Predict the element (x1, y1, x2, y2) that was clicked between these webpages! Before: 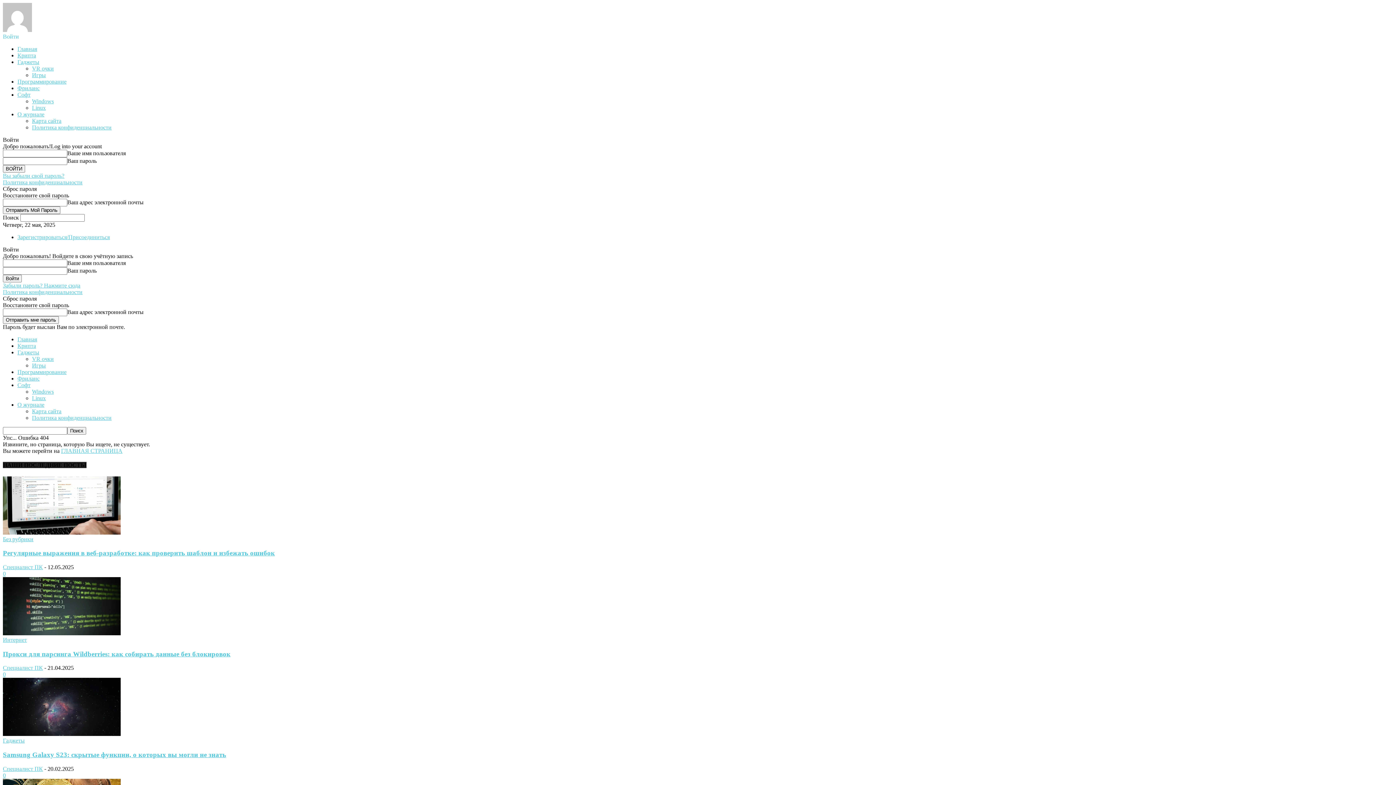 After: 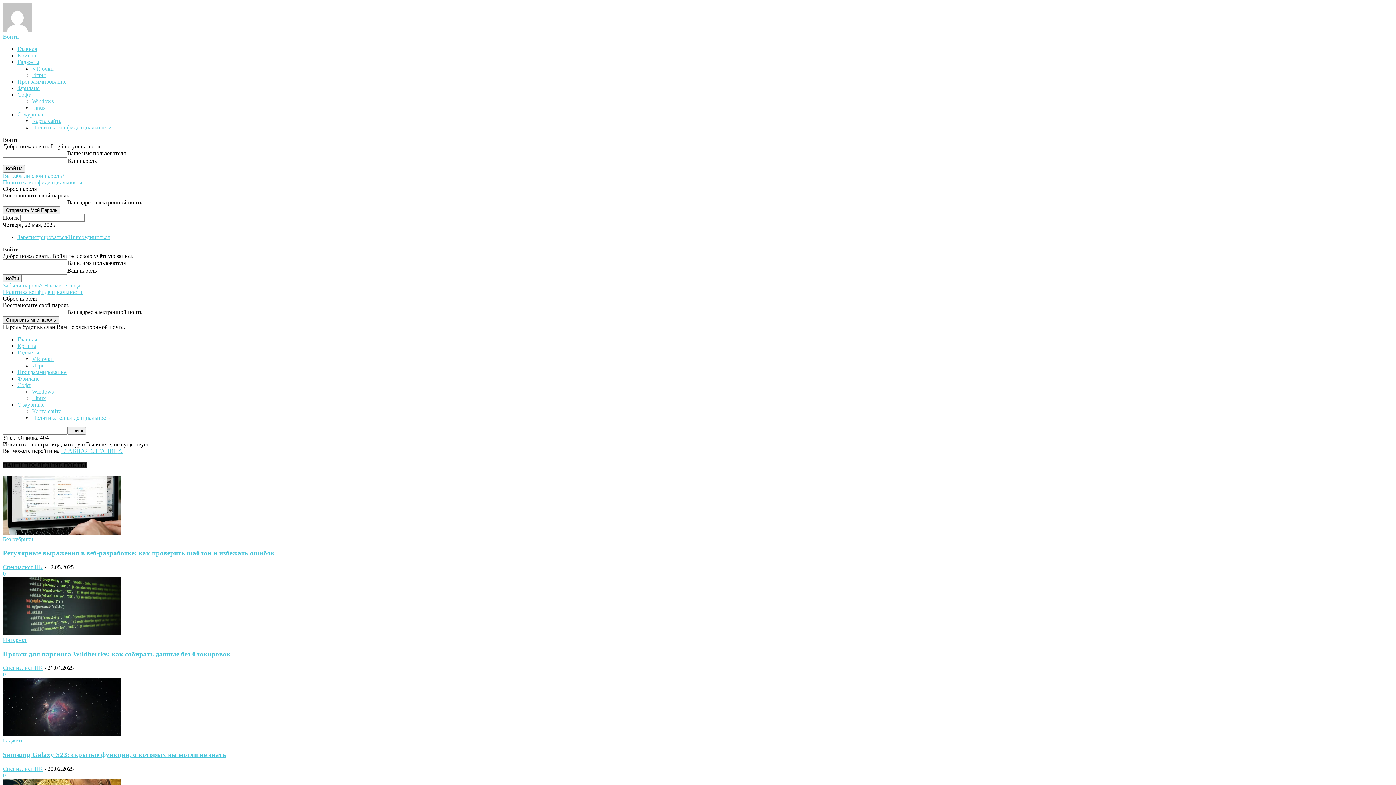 Action: label: Без рубрики bbox: (2, 536, 33, 542)